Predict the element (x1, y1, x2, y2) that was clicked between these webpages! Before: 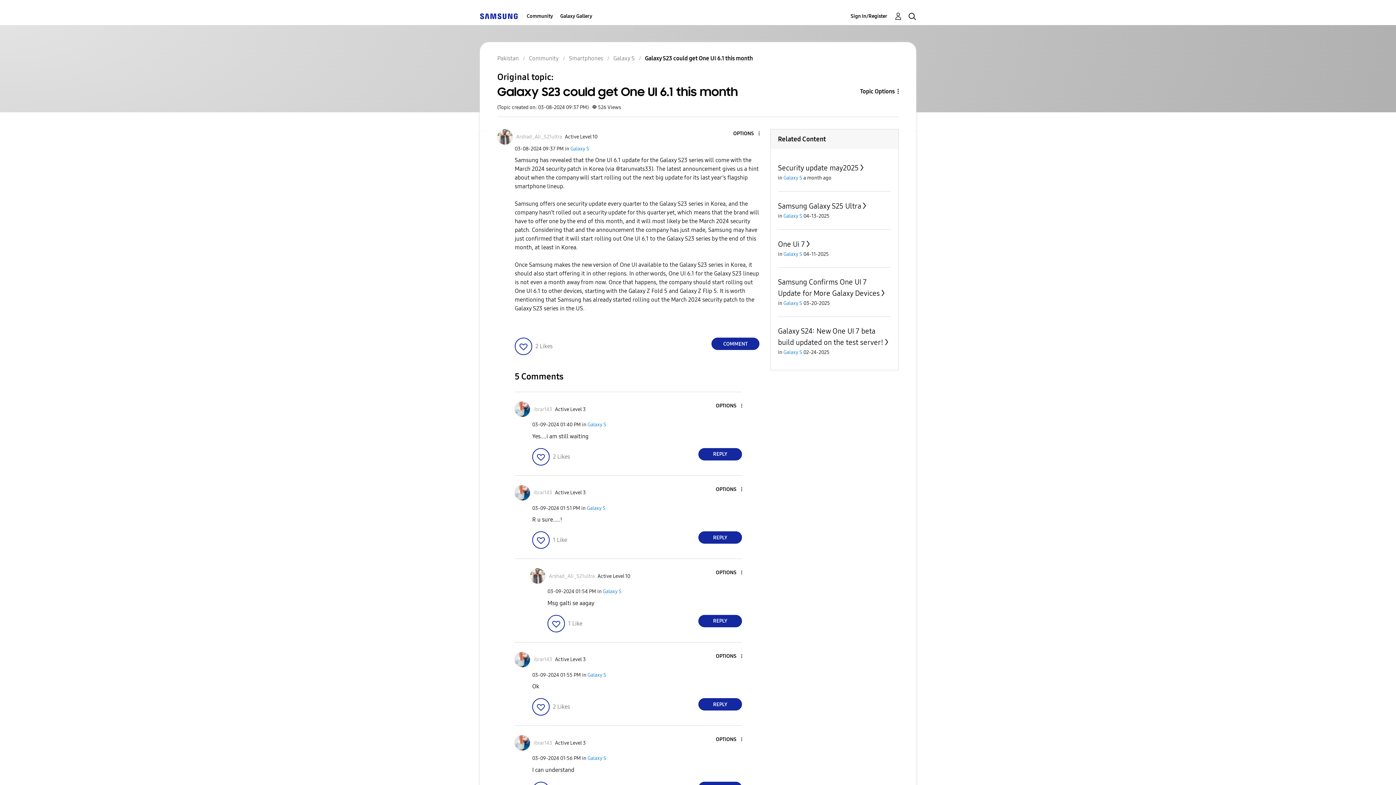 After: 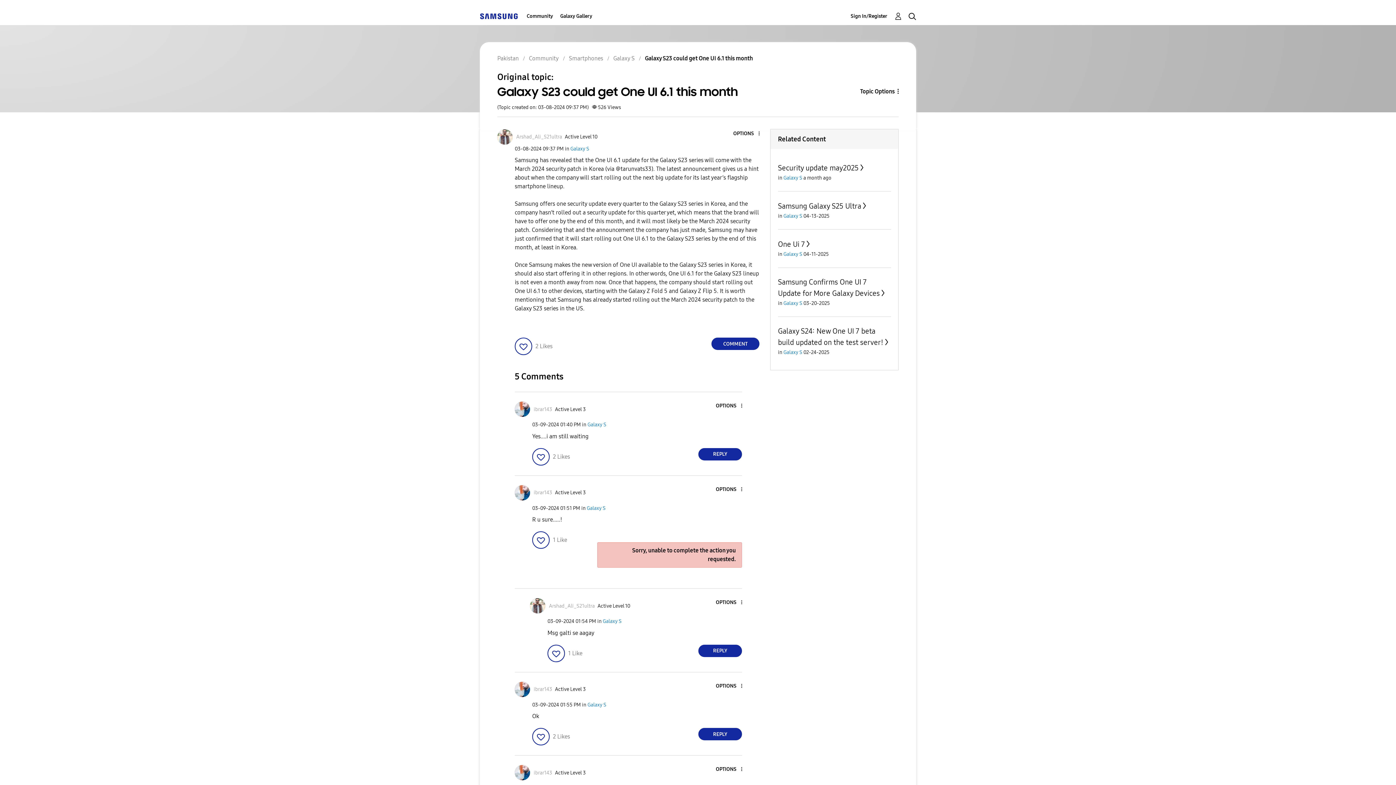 Action: label: Reply to comment bbox: (698, 531, 742, 544)